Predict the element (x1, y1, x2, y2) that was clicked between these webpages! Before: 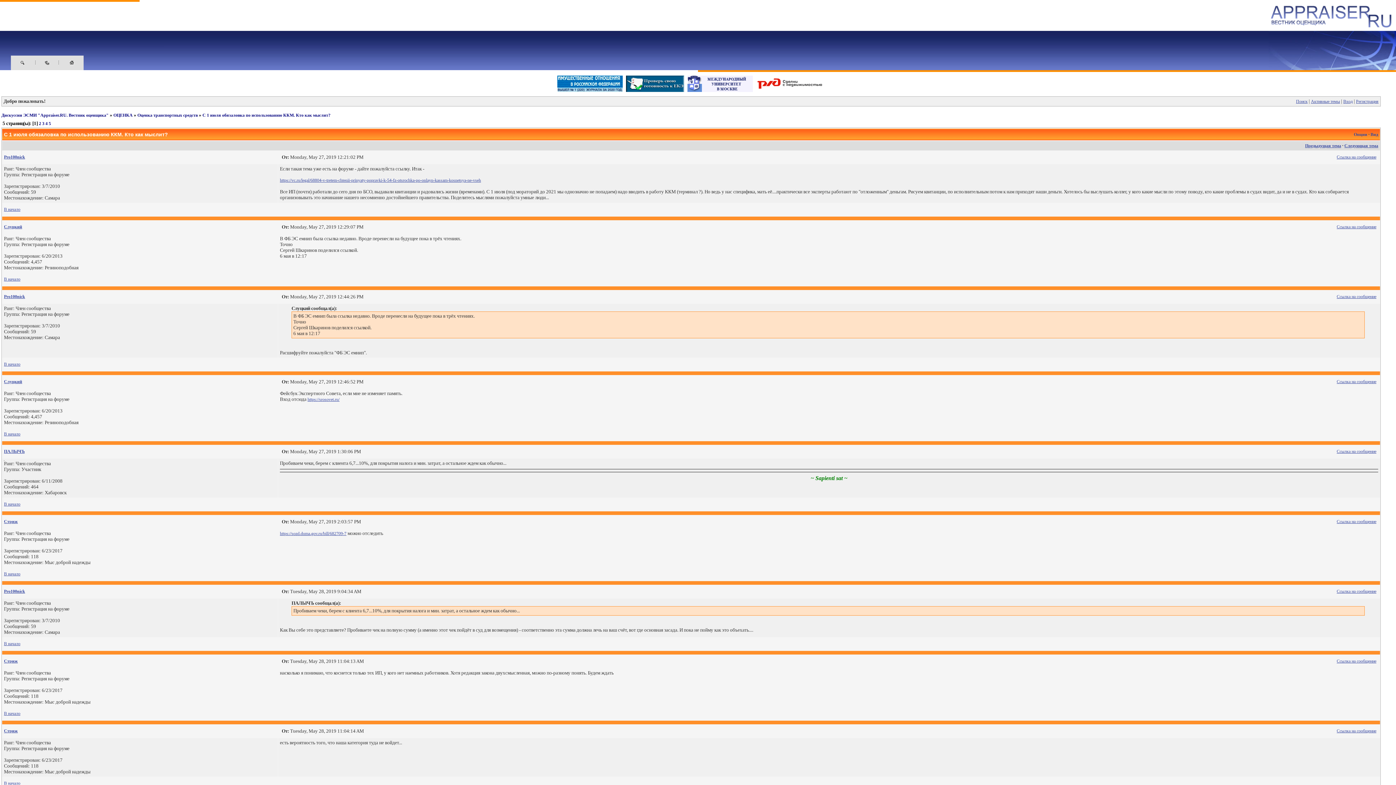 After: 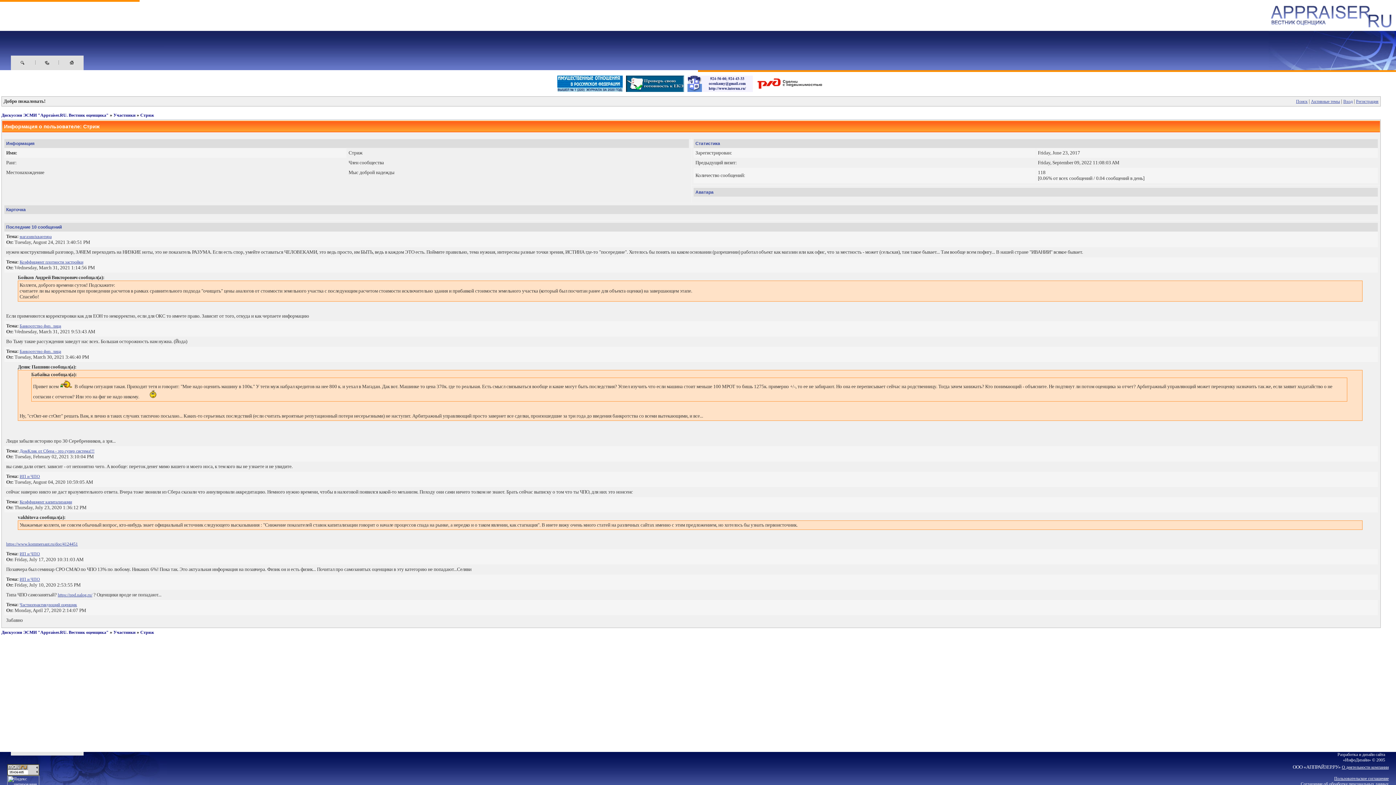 Action: bbox: (4, 658, 17, 664) label: Стриж